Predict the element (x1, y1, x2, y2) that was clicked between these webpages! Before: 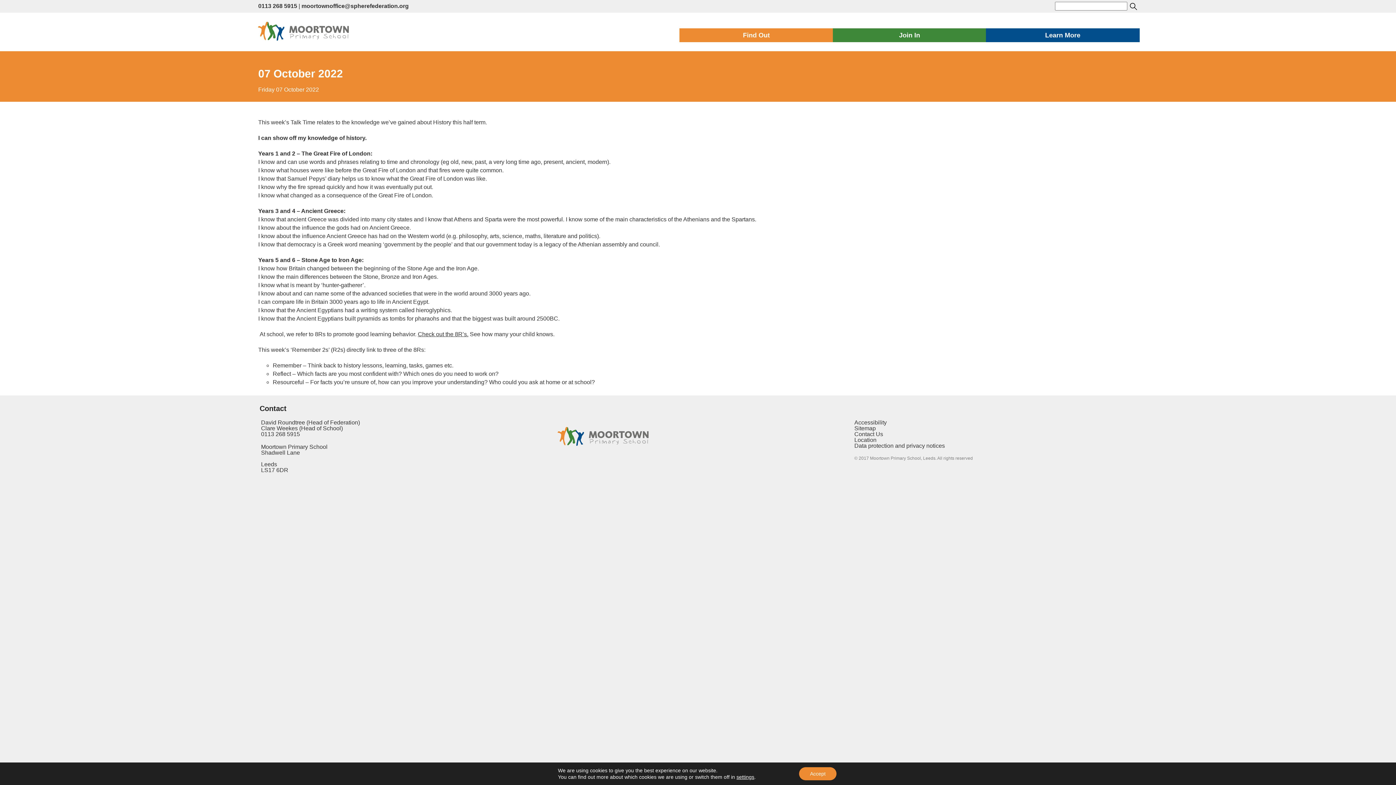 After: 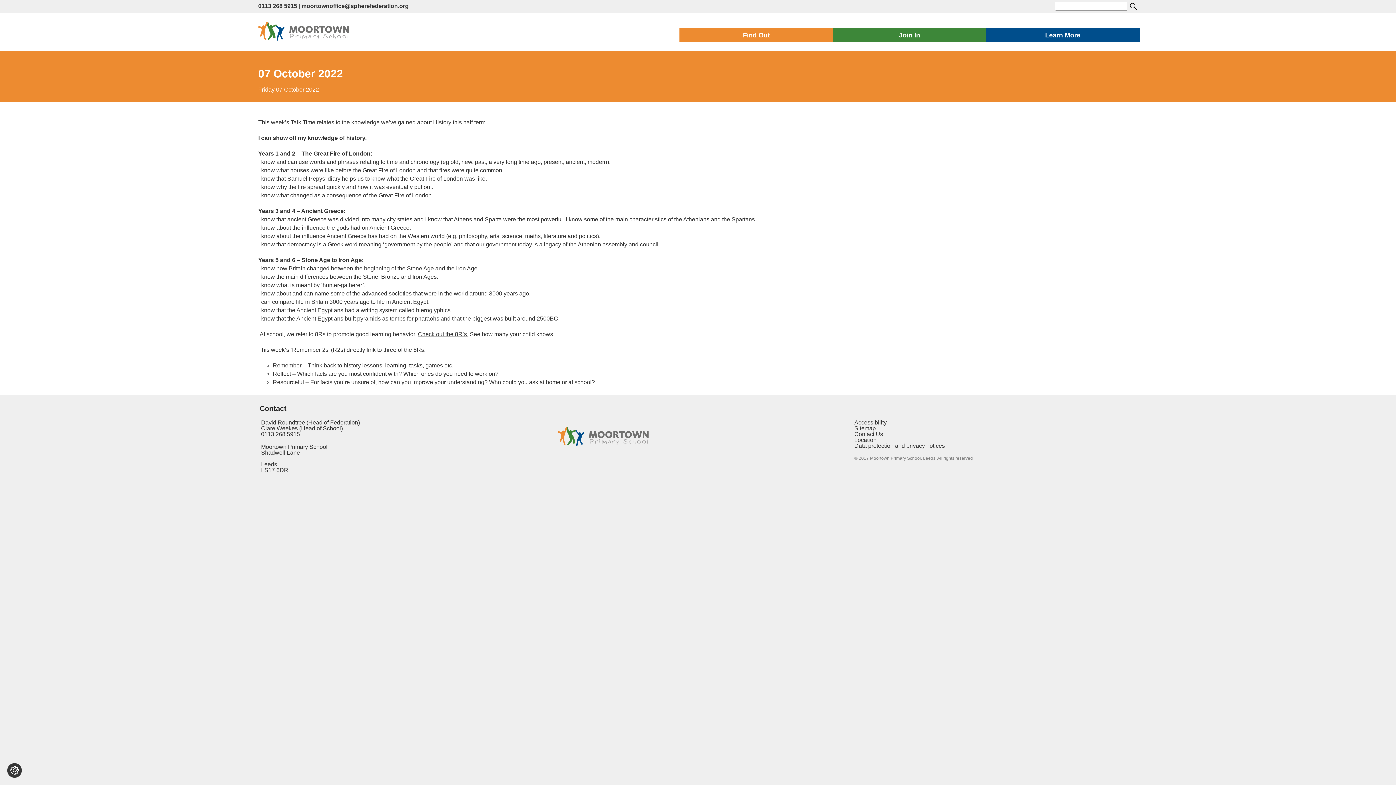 Action: bbox: (799, 767, 836, 780) label: Accept